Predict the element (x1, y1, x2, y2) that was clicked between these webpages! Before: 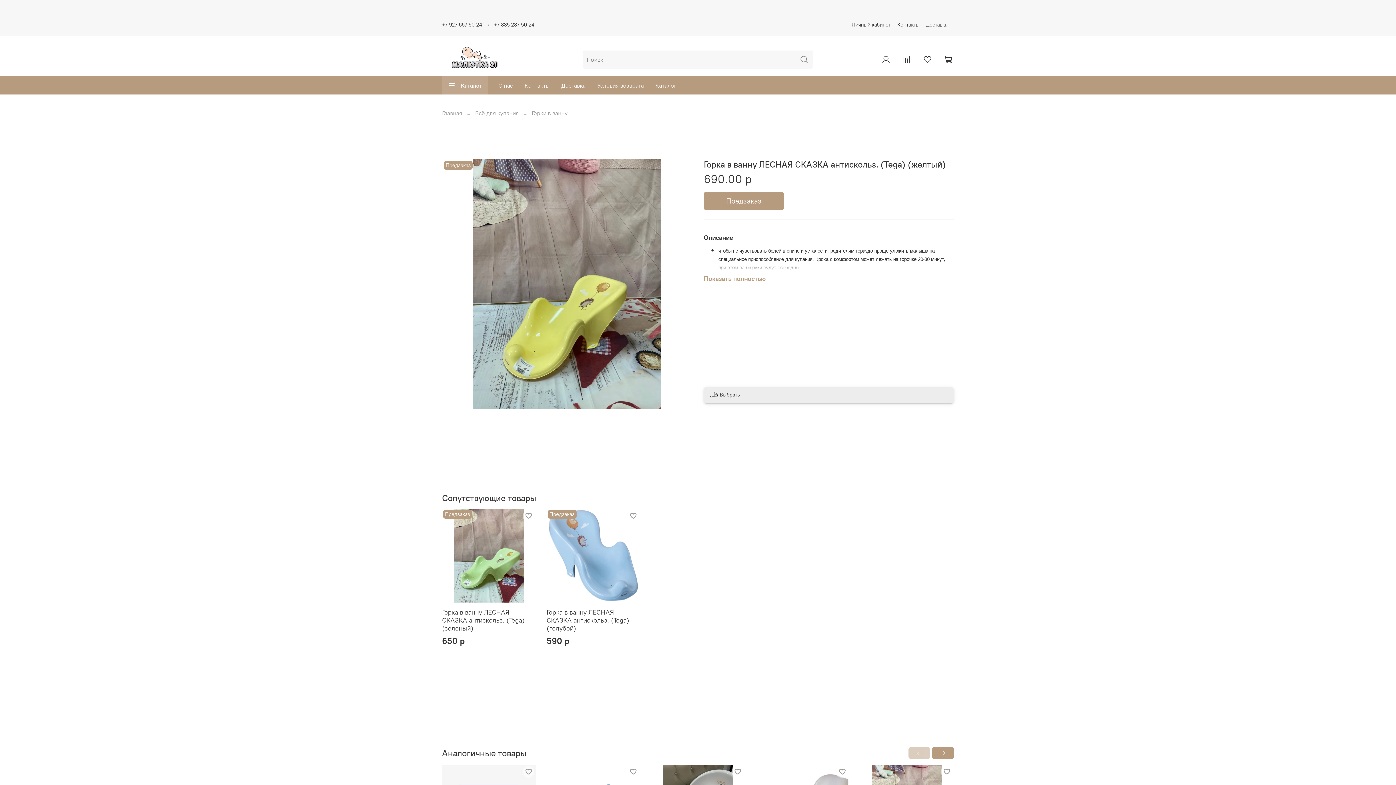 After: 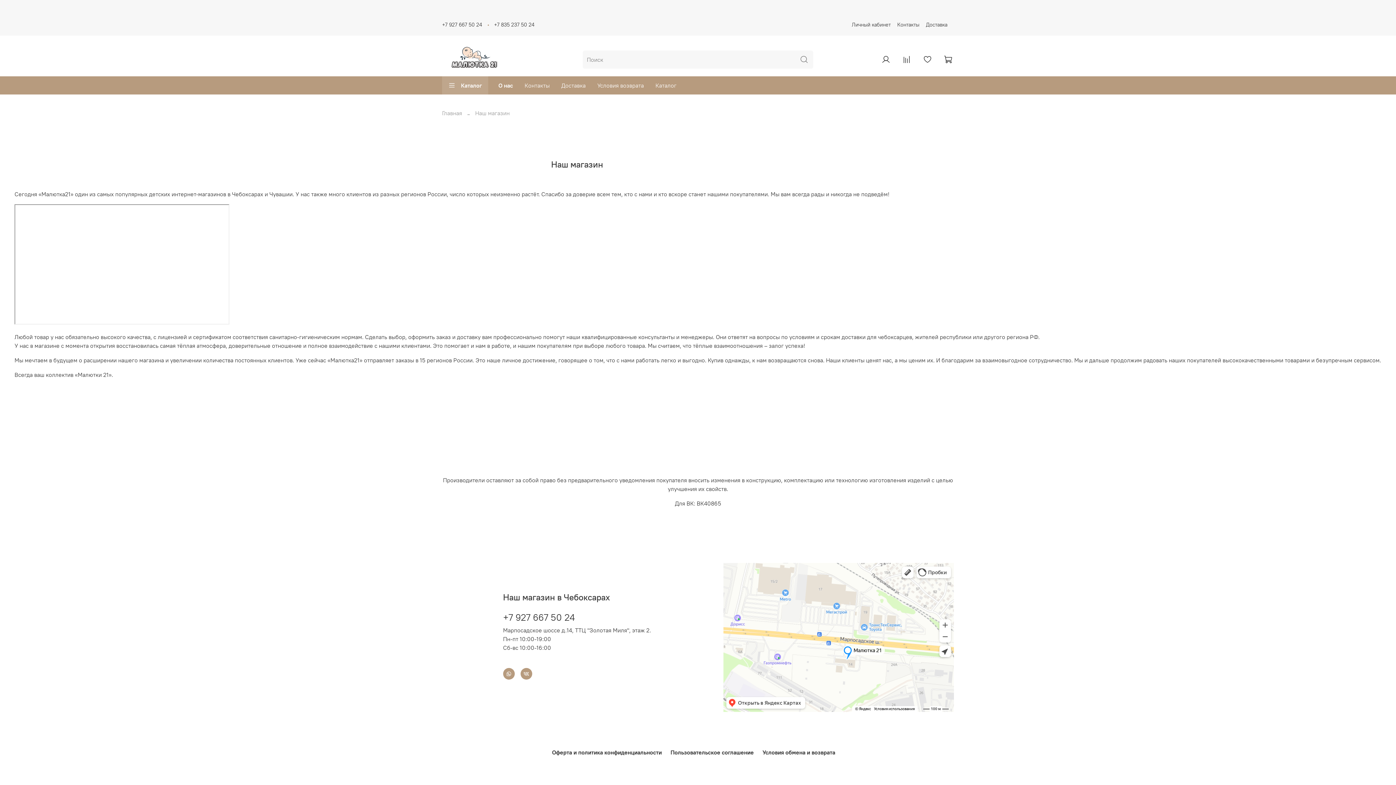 Action: label: О нас bbox: (492, 76, 518, 94)